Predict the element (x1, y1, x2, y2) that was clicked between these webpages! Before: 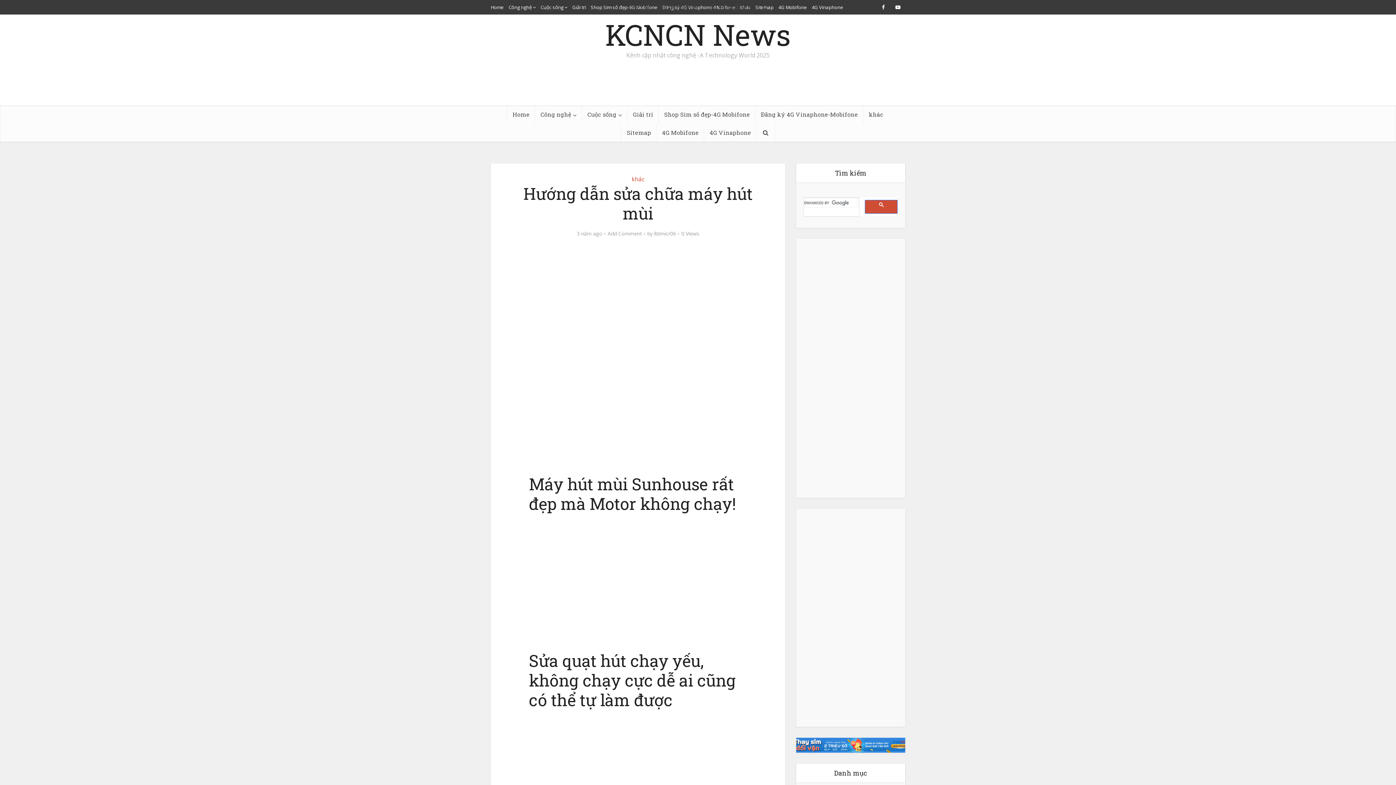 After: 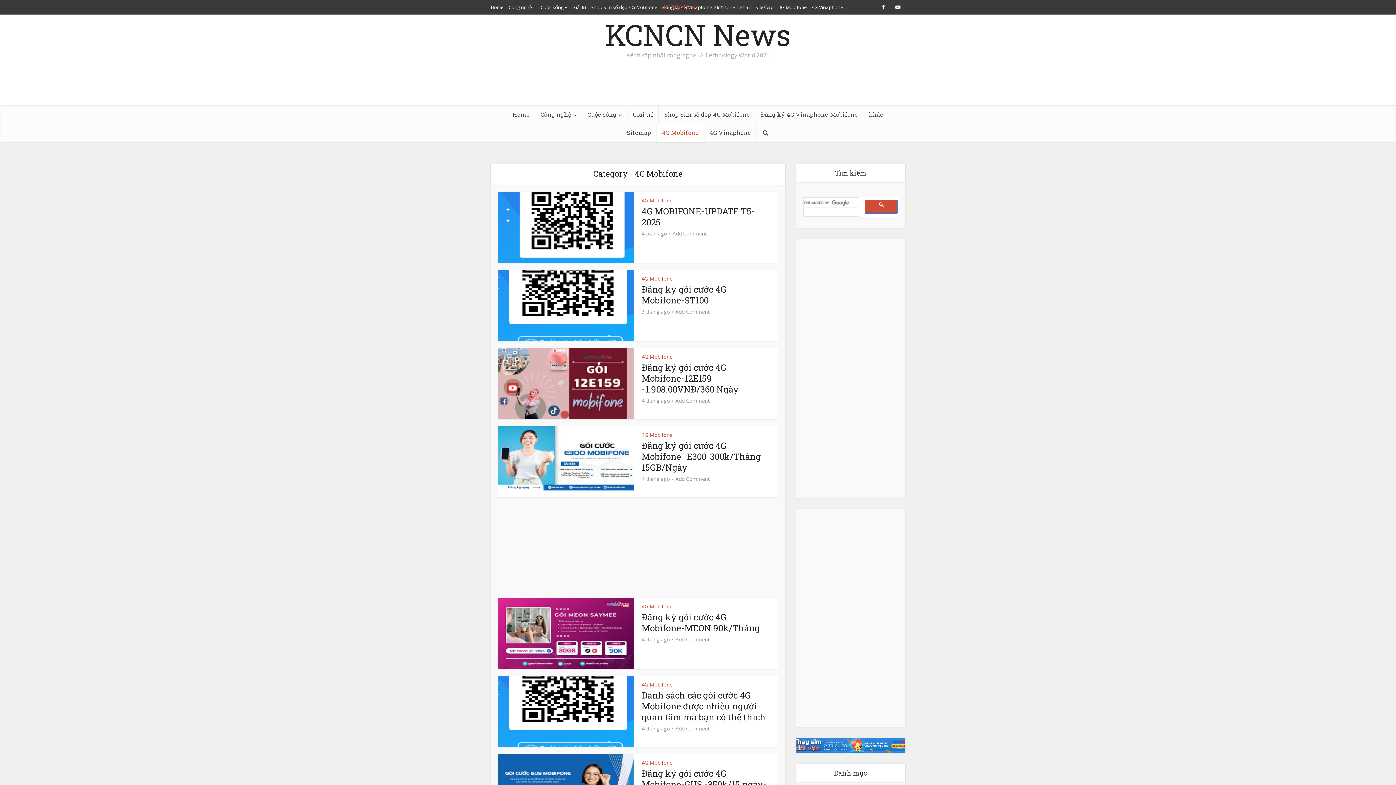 Action: label: 4G Mobifone bbox: (656, -1, 704, 16)